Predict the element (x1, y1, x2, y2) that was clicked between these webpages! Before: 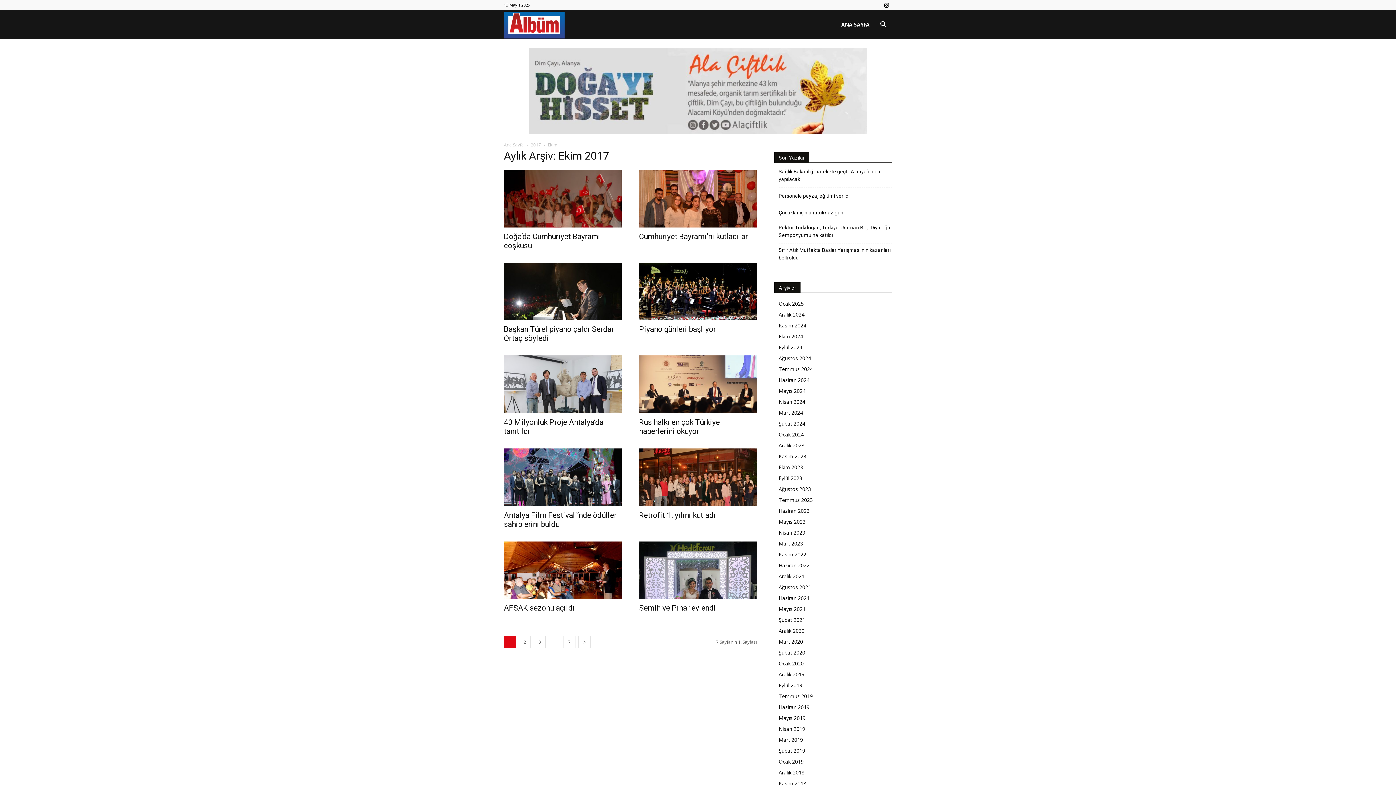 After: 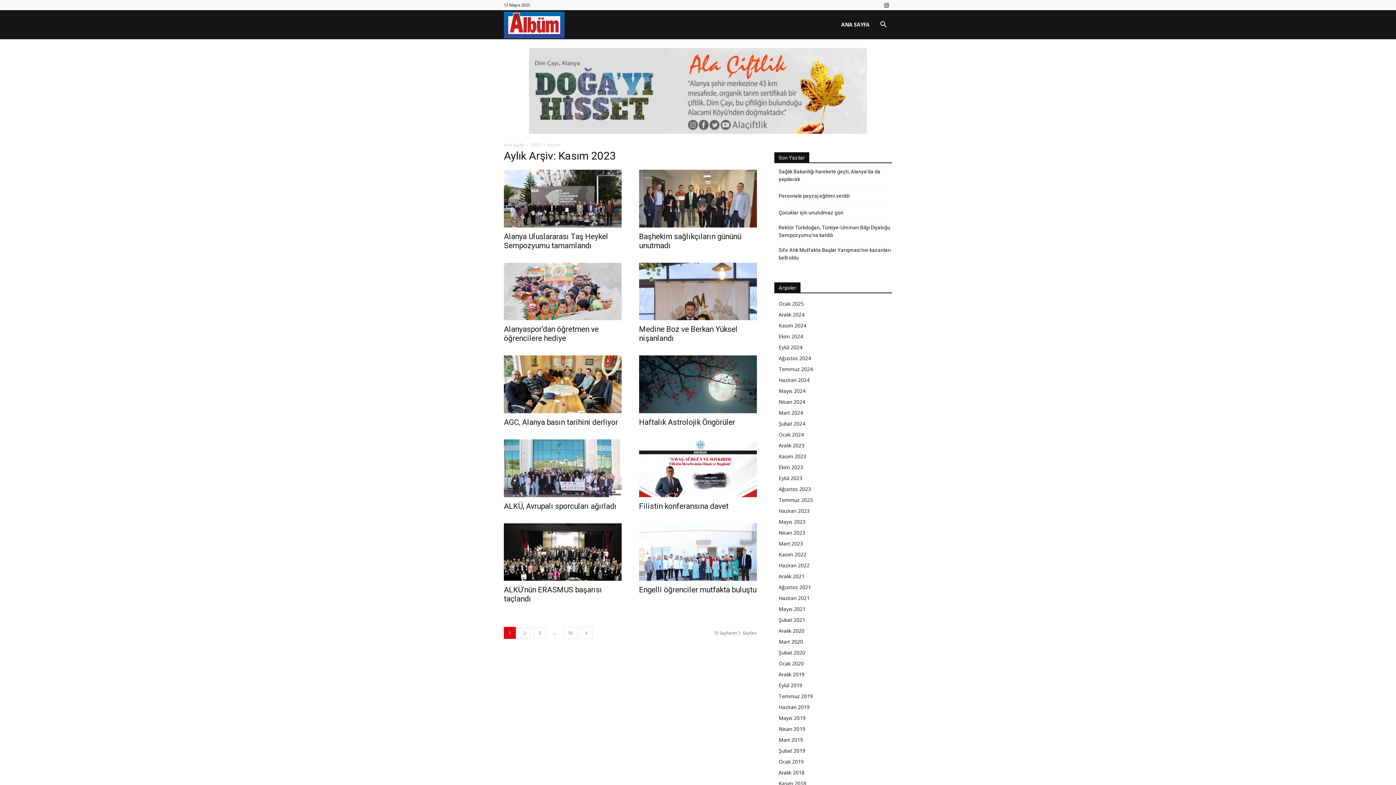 Action: bbox: (778, 453, 806, 460) label: Kasım 2023